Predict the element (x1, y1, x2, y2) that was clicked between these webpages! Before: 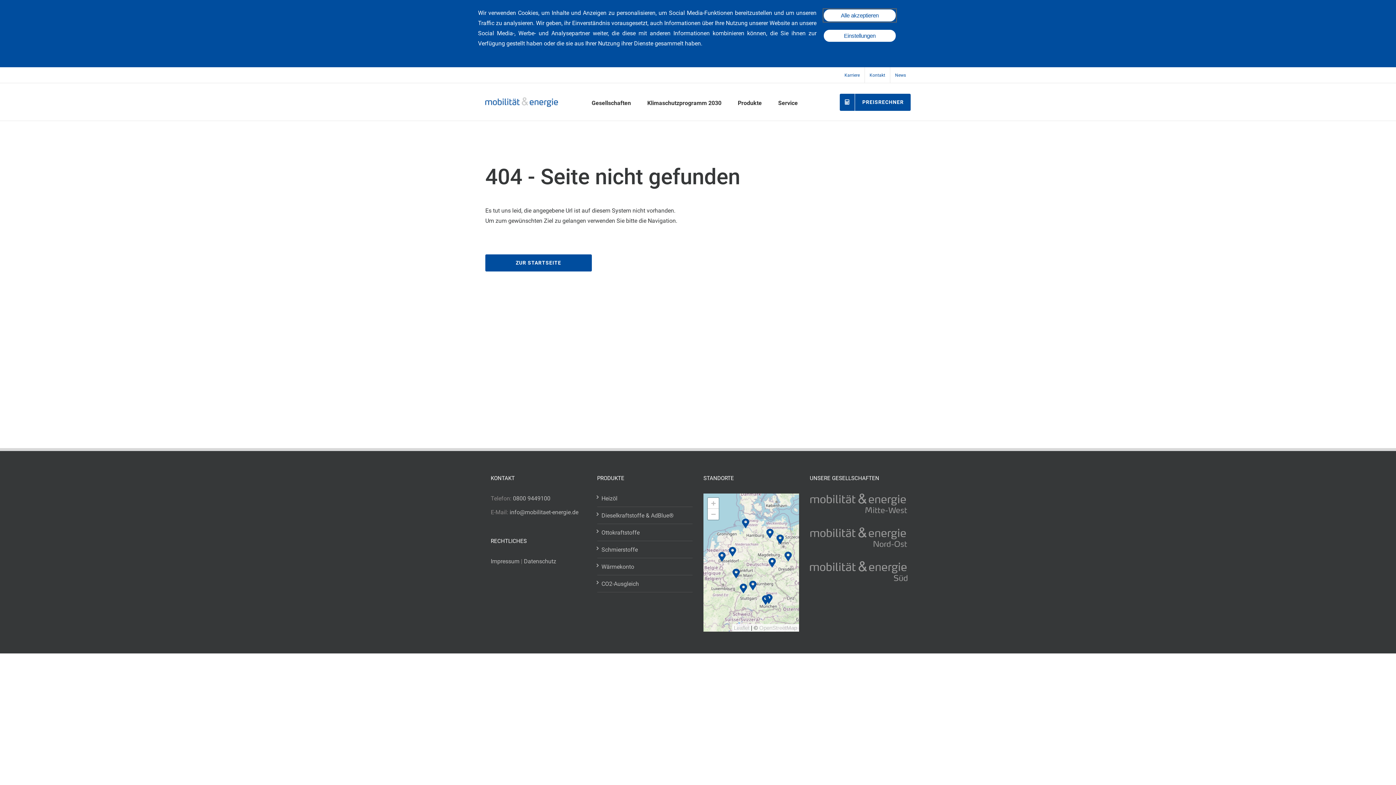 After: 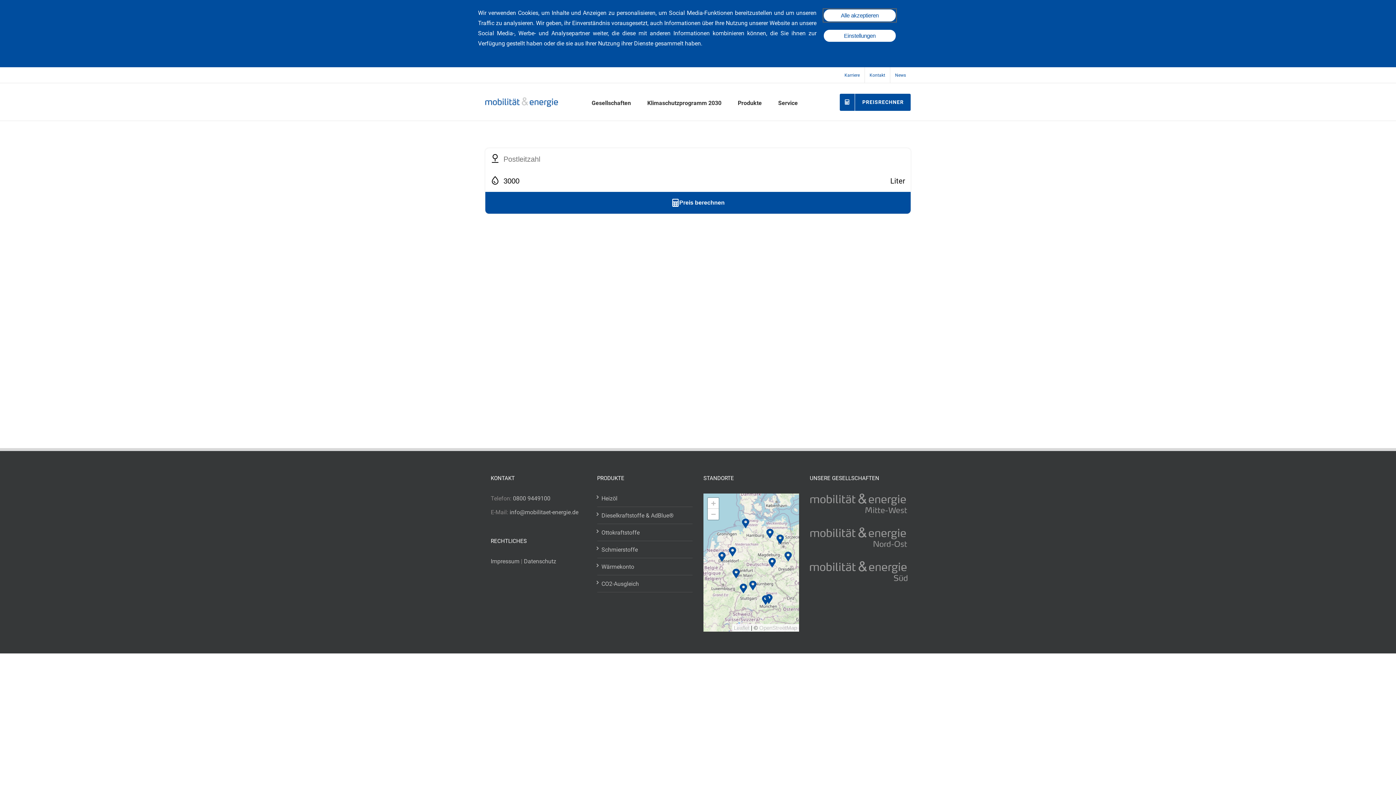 Action: label: PREISRECHNER bbox: (840, 96, 910, 105)